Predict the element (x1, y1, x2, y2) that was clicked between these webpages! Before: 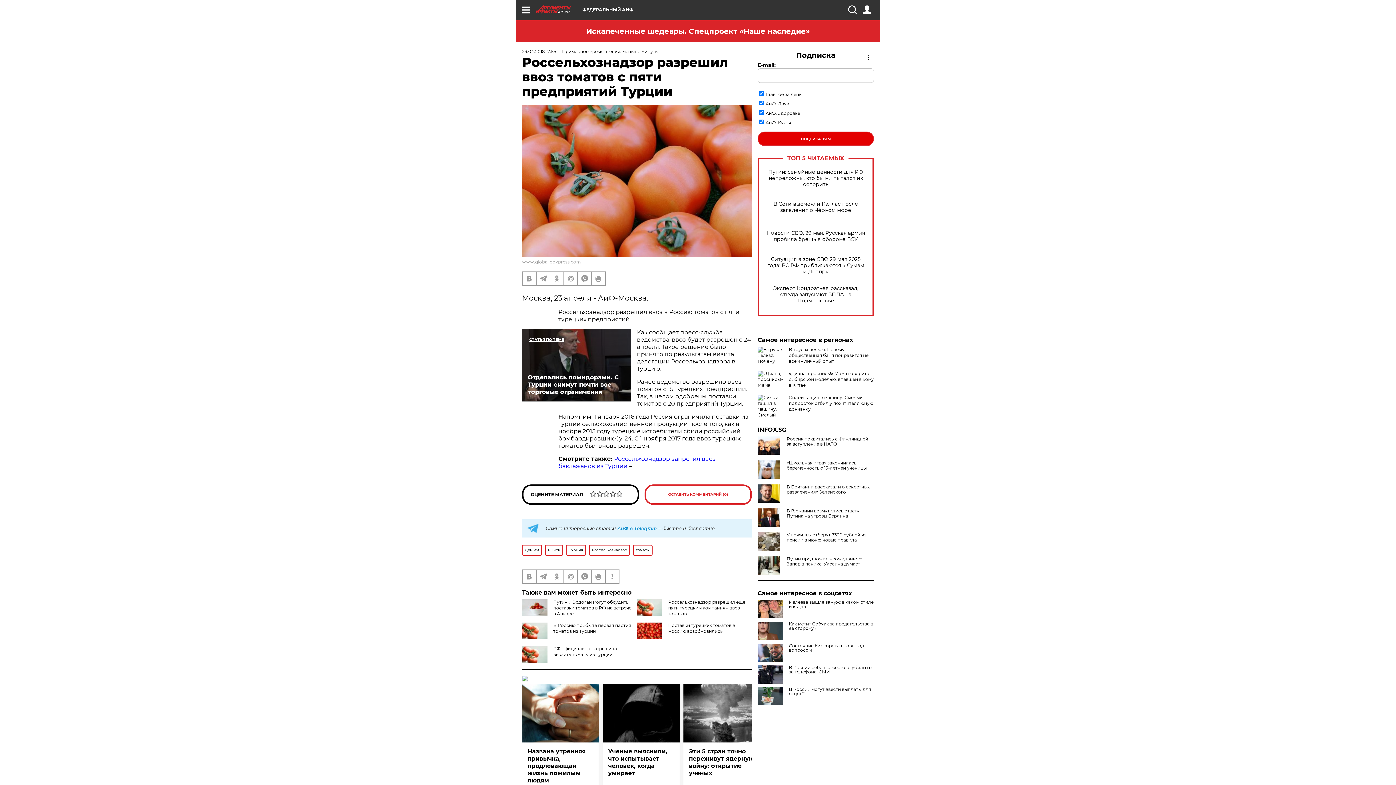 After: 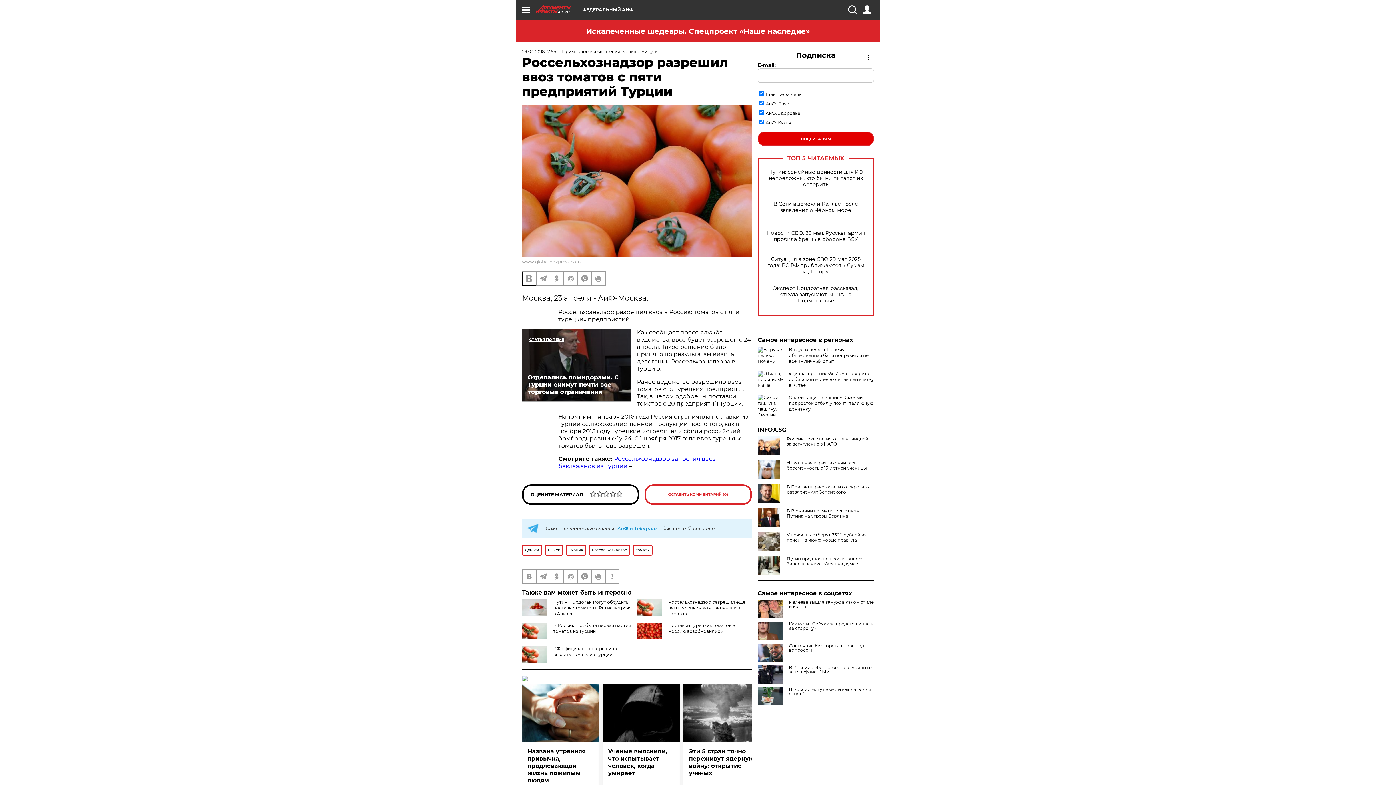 Action: bbox: (522, 272, 536, 285)